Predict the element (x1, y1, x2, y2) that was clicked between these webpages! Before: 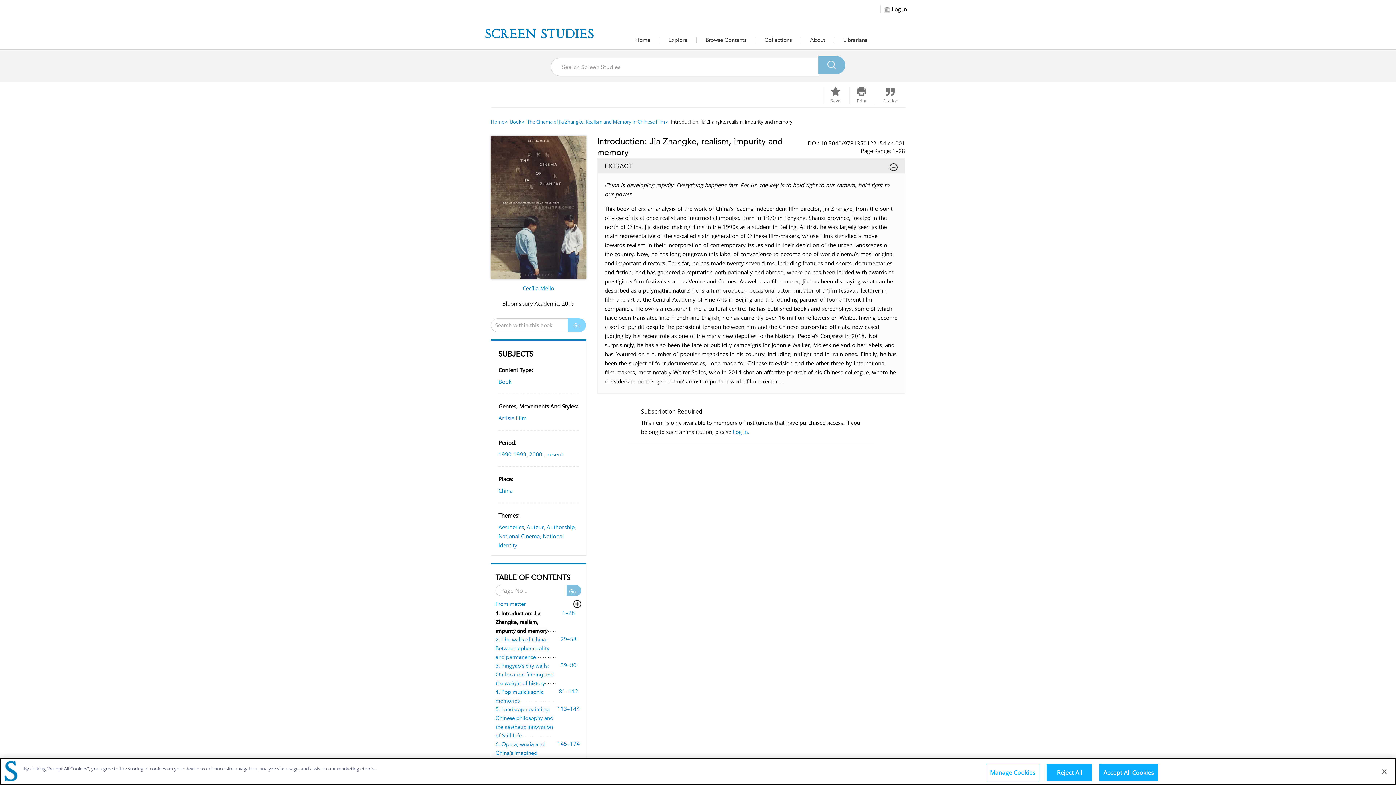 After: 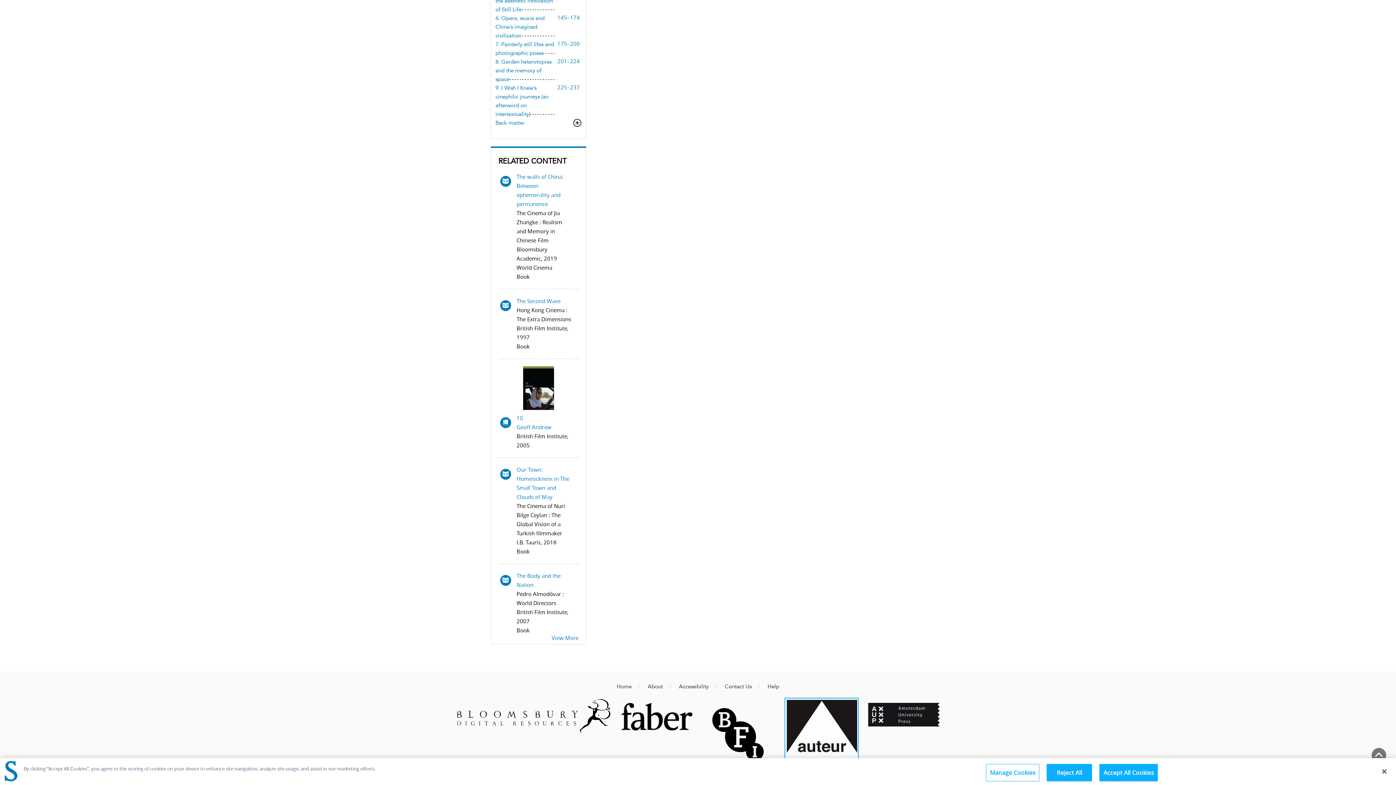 Action: bbox: (786, 331, 857, 393)